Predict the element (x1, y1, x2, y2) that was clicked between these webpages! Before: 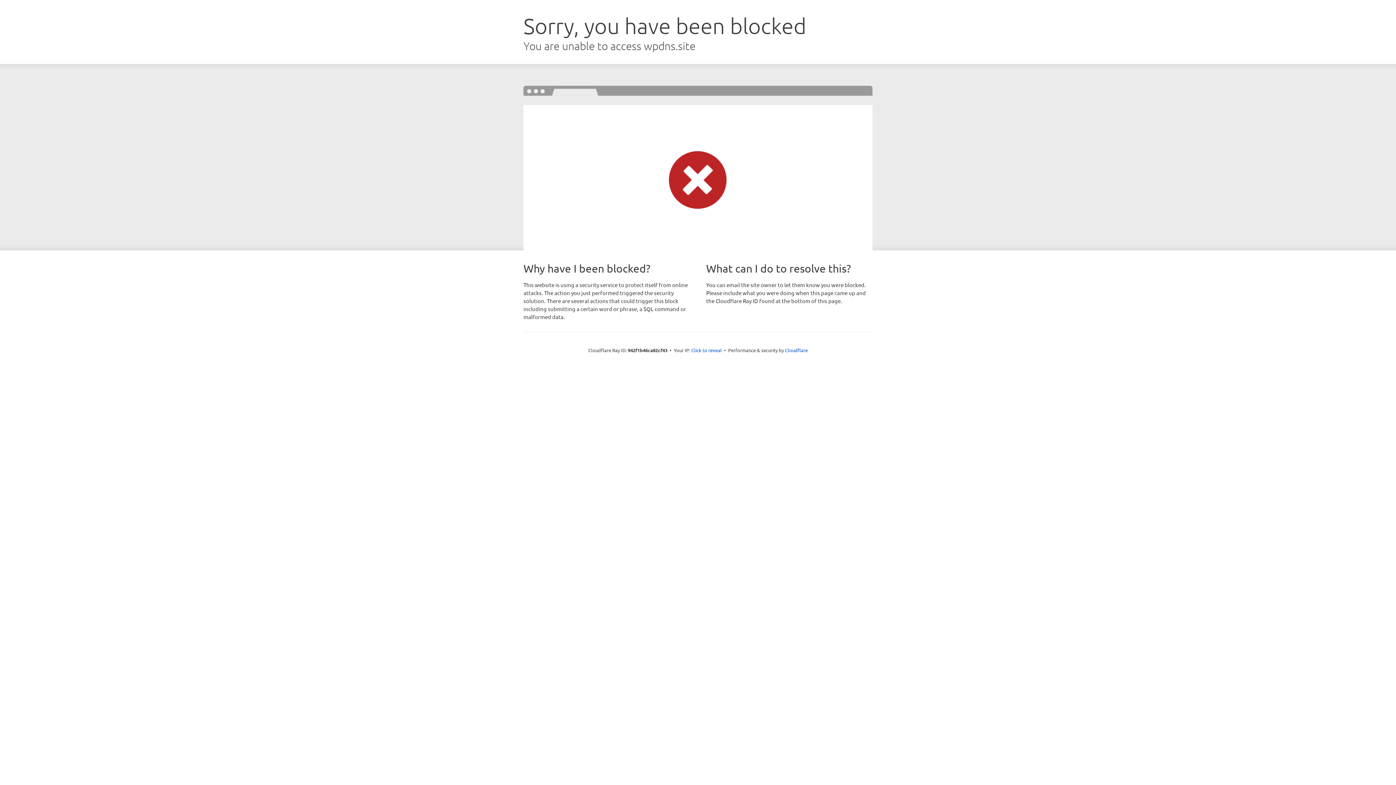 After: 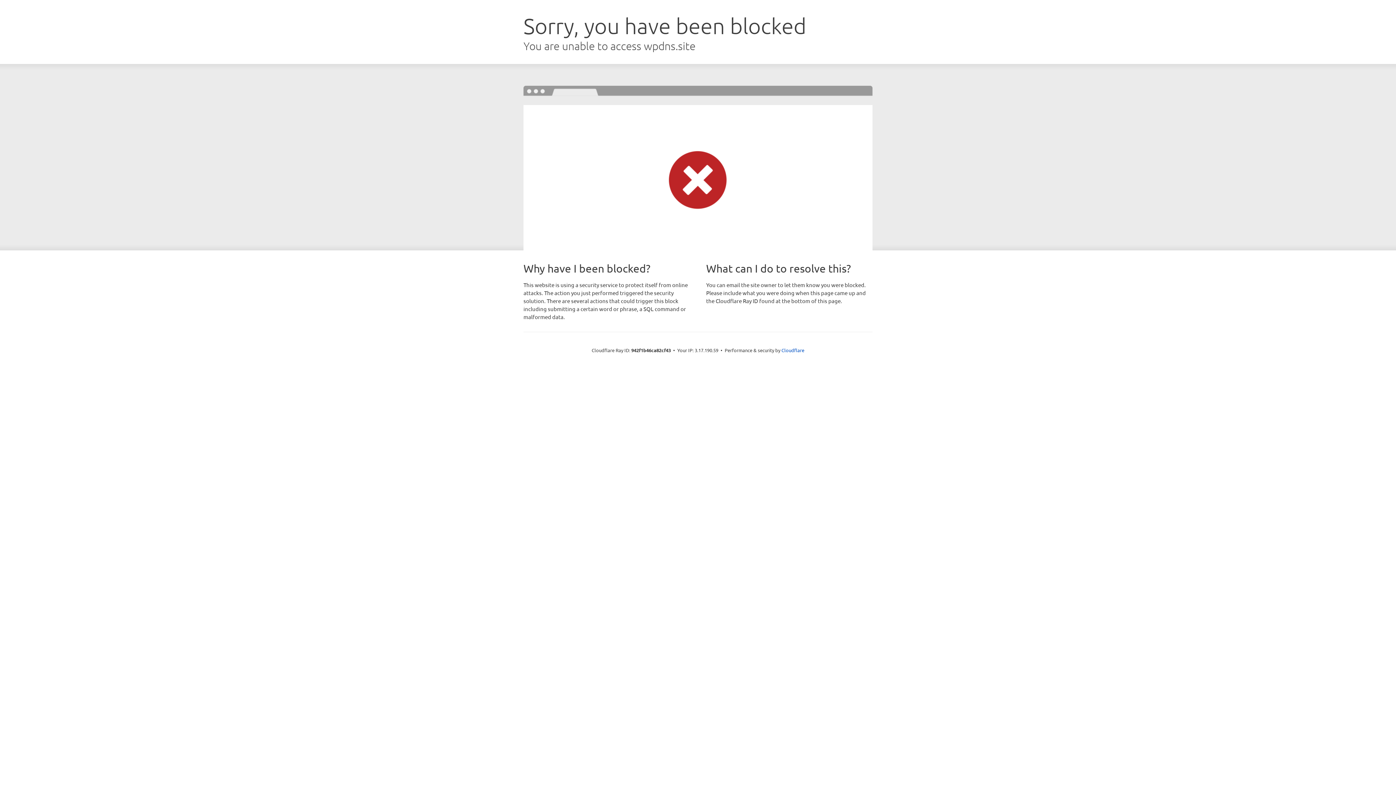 Action: bbox: (691, 346, 722, 353) label: Click to reveal